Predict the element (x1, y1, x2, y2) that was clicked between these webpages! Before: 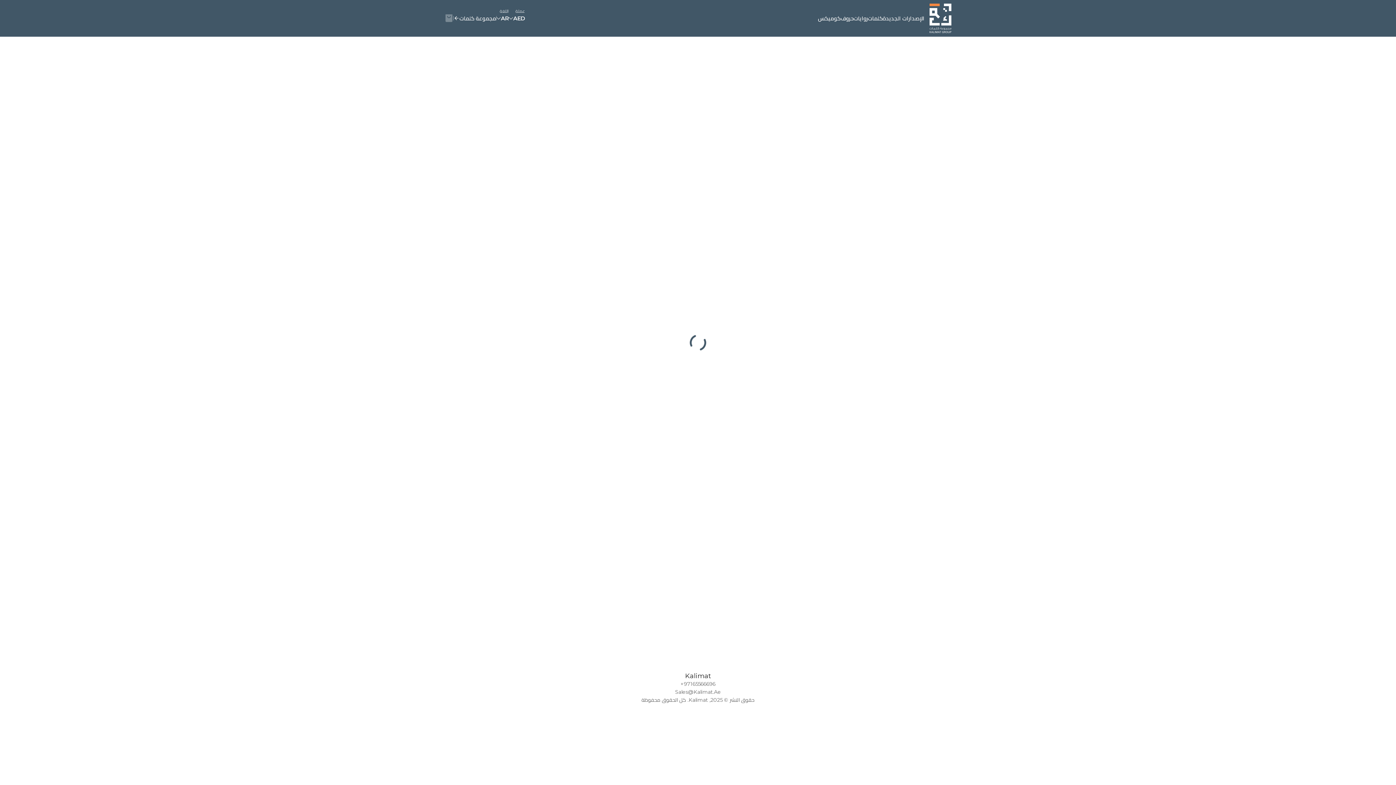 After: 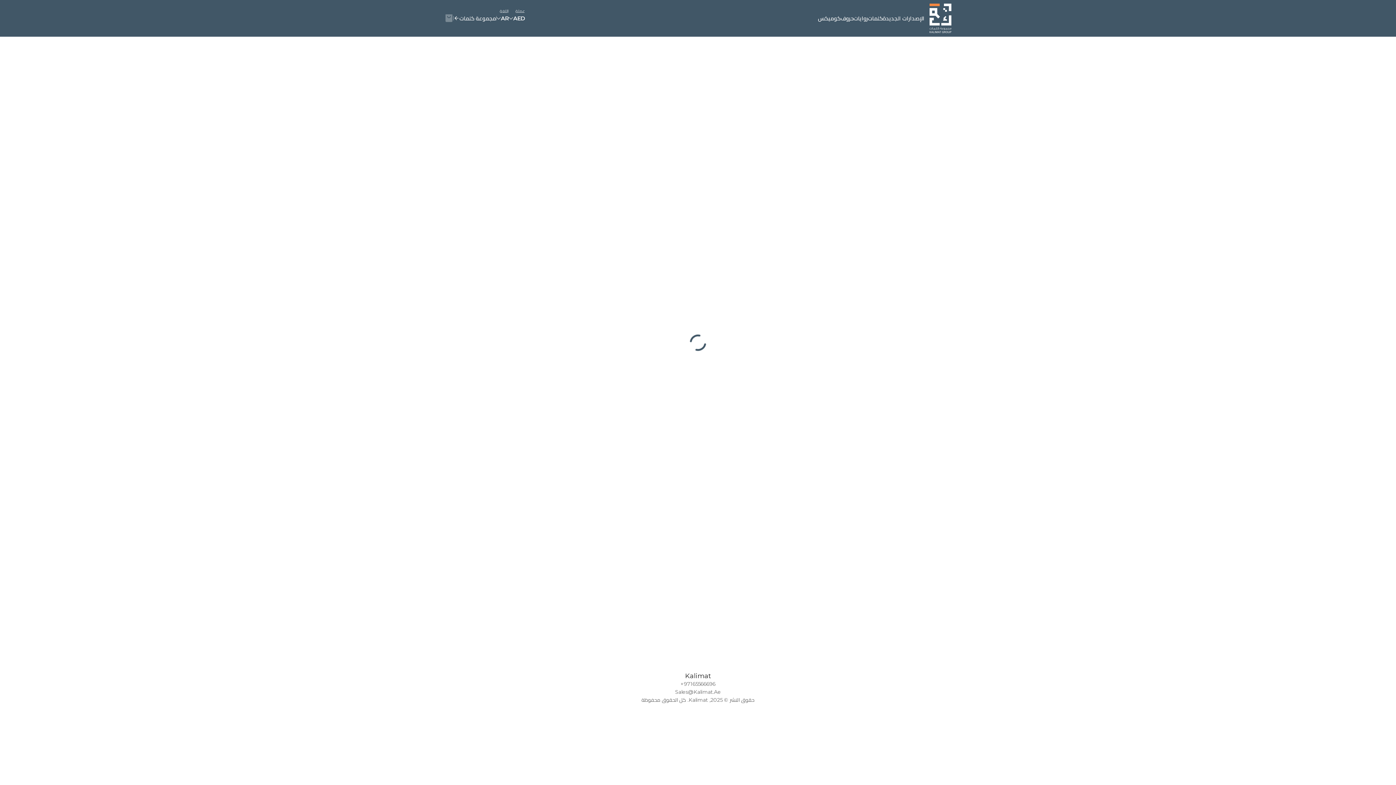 Action: label: +97165566696 bbox: (680, 670, 715, 678)